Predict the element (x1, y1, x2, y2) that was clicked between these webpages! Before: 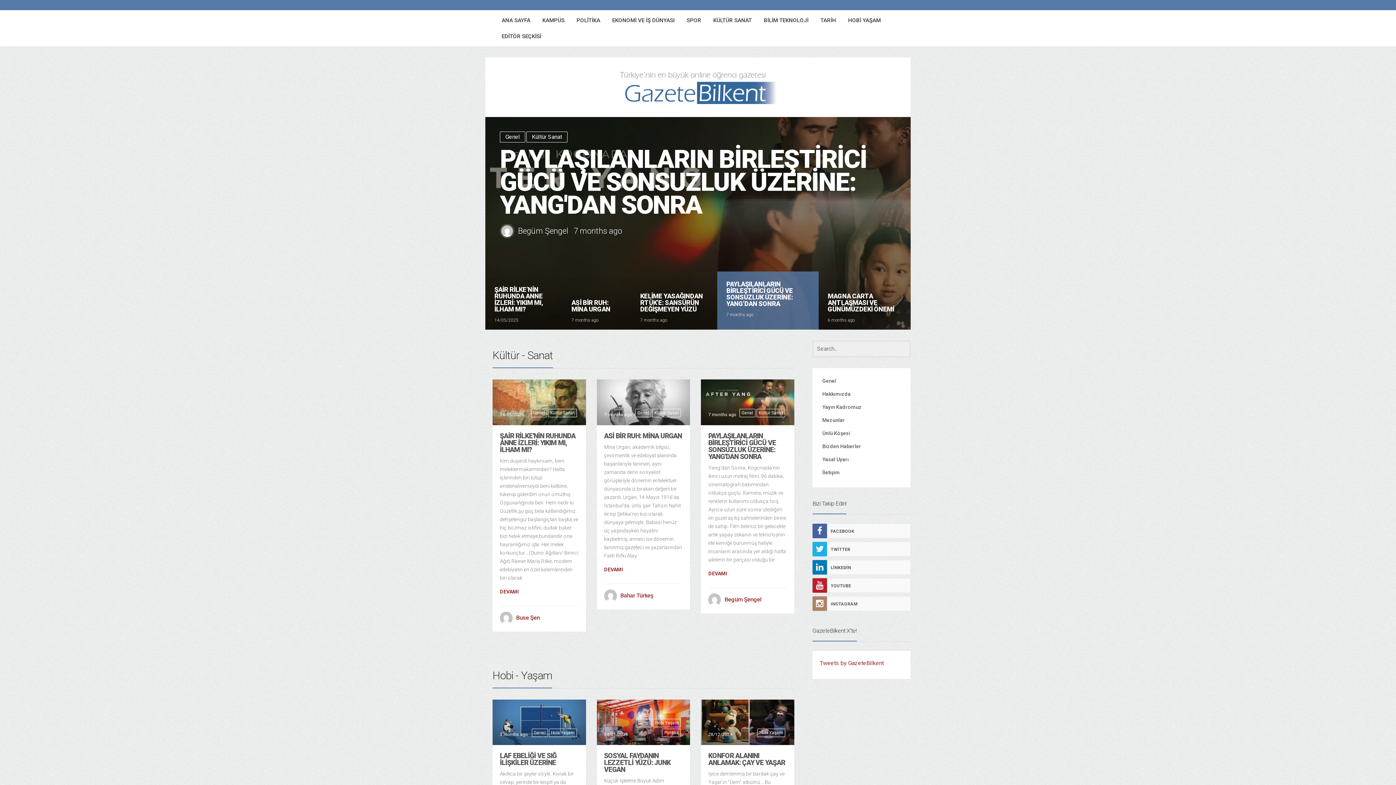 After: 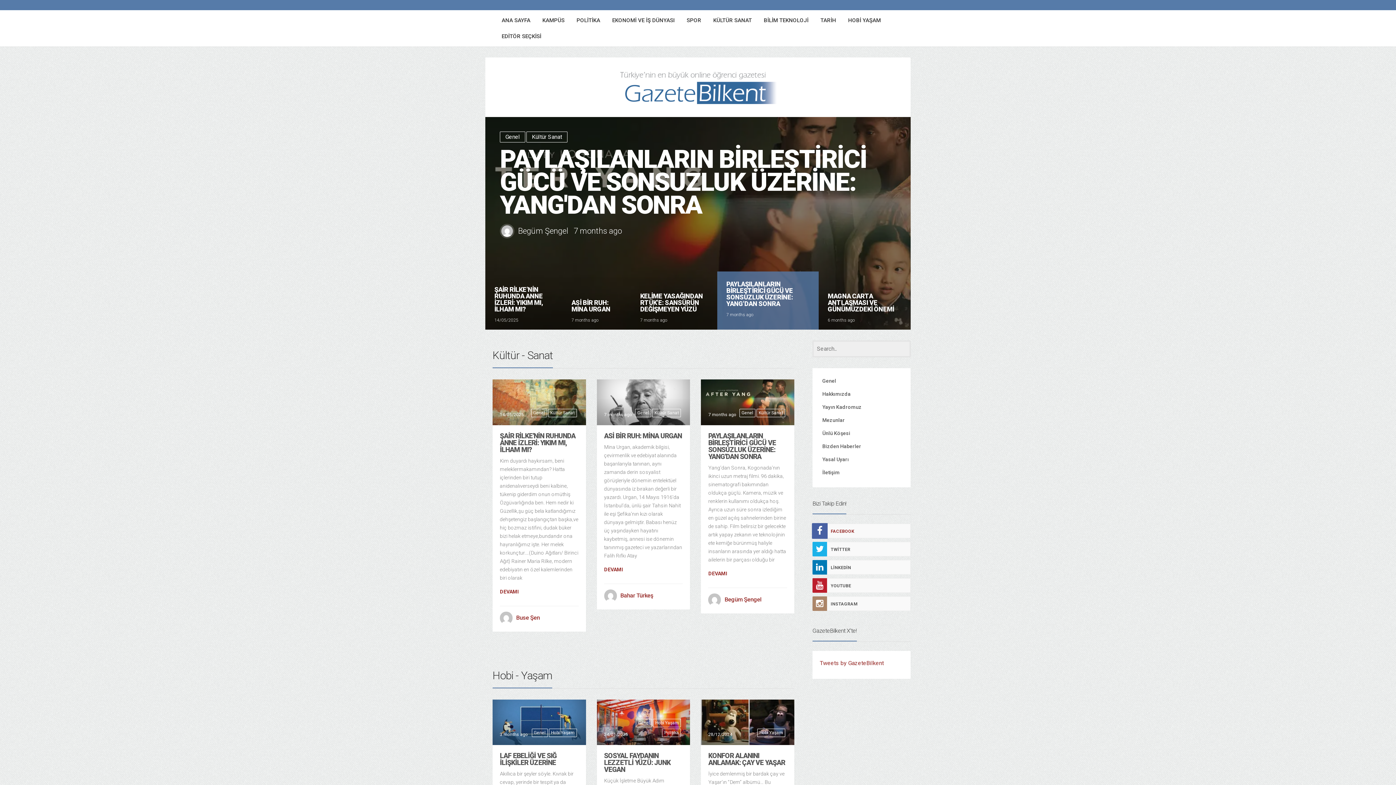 Action: bbox: (812, 524, 910, 538) label: FACEBOOK